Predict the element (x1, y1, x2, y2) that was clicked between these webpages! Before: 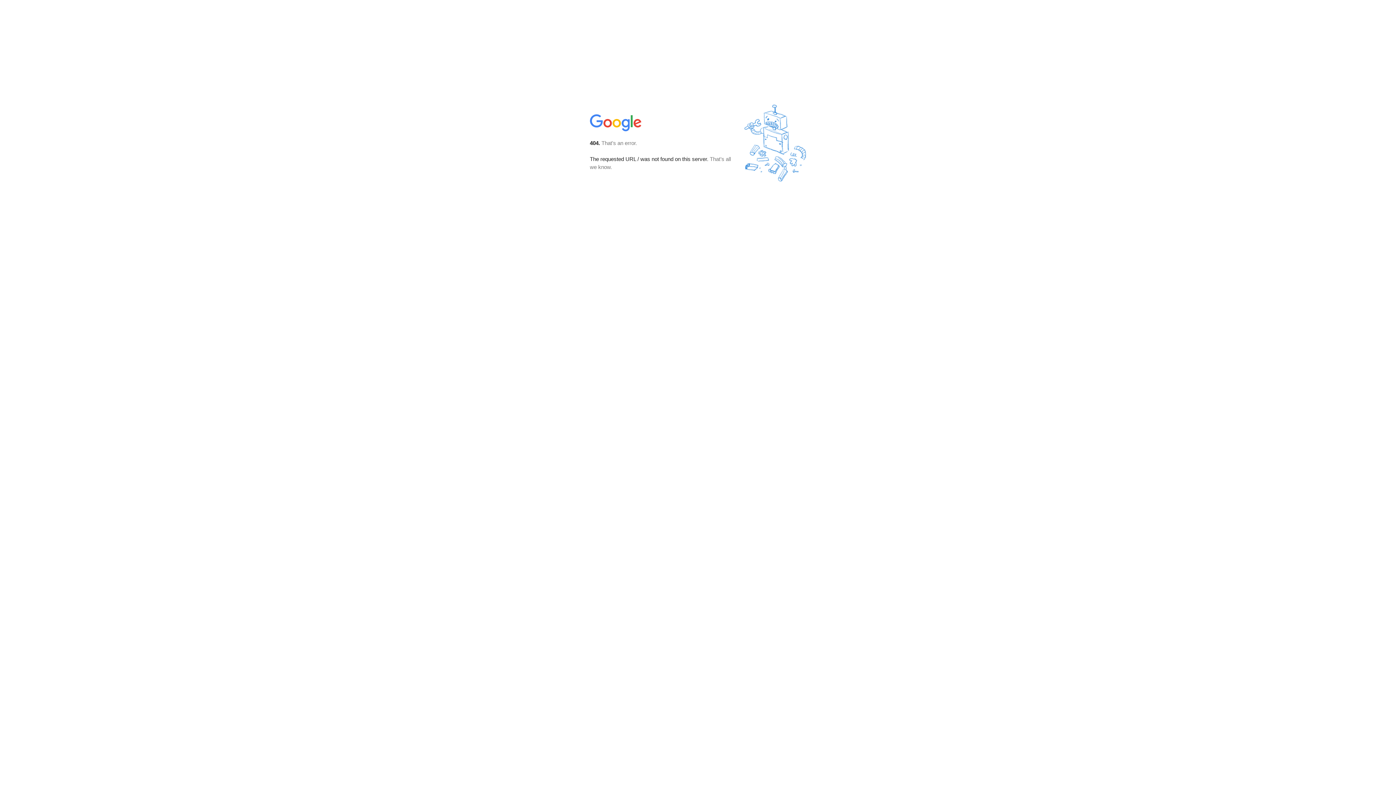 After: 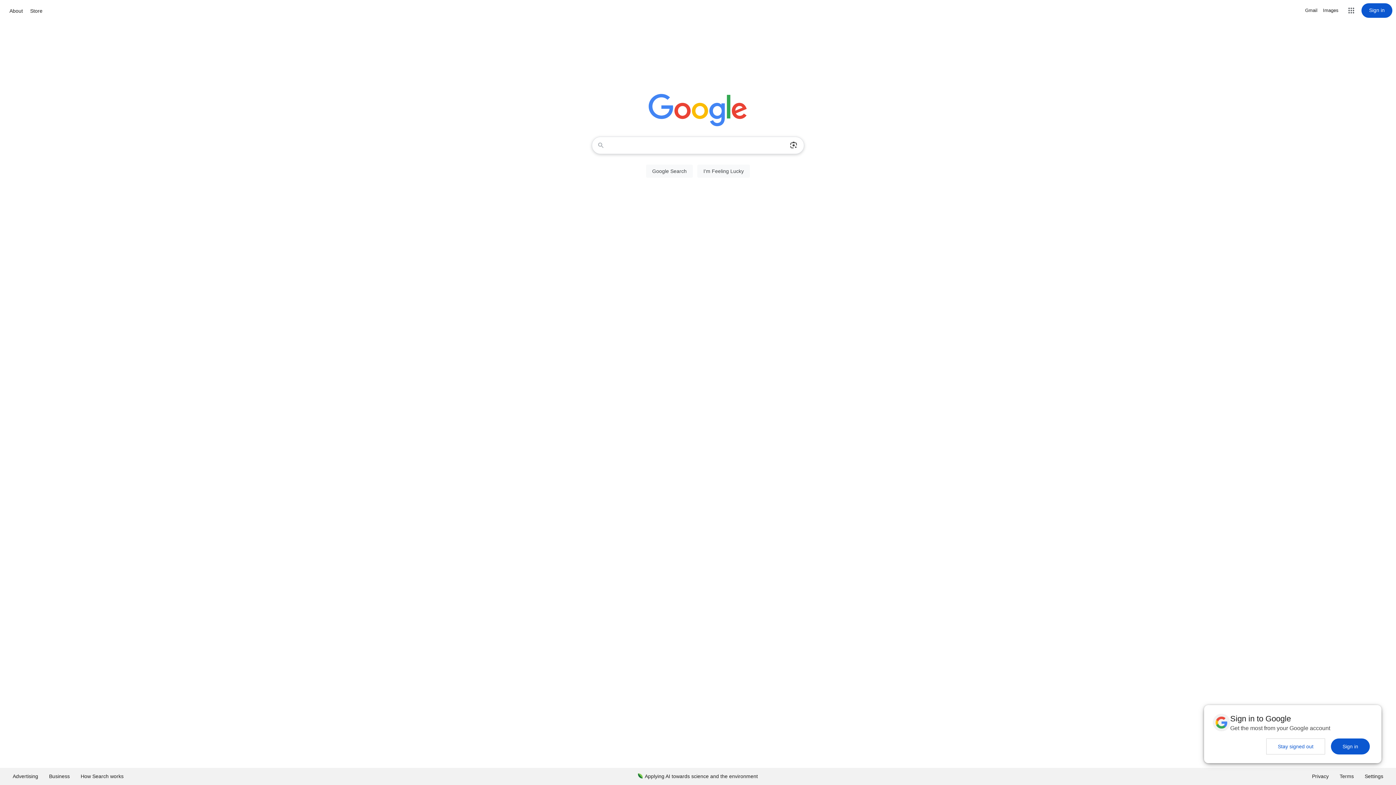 Action: bbox: (590, 127, 642, 134)